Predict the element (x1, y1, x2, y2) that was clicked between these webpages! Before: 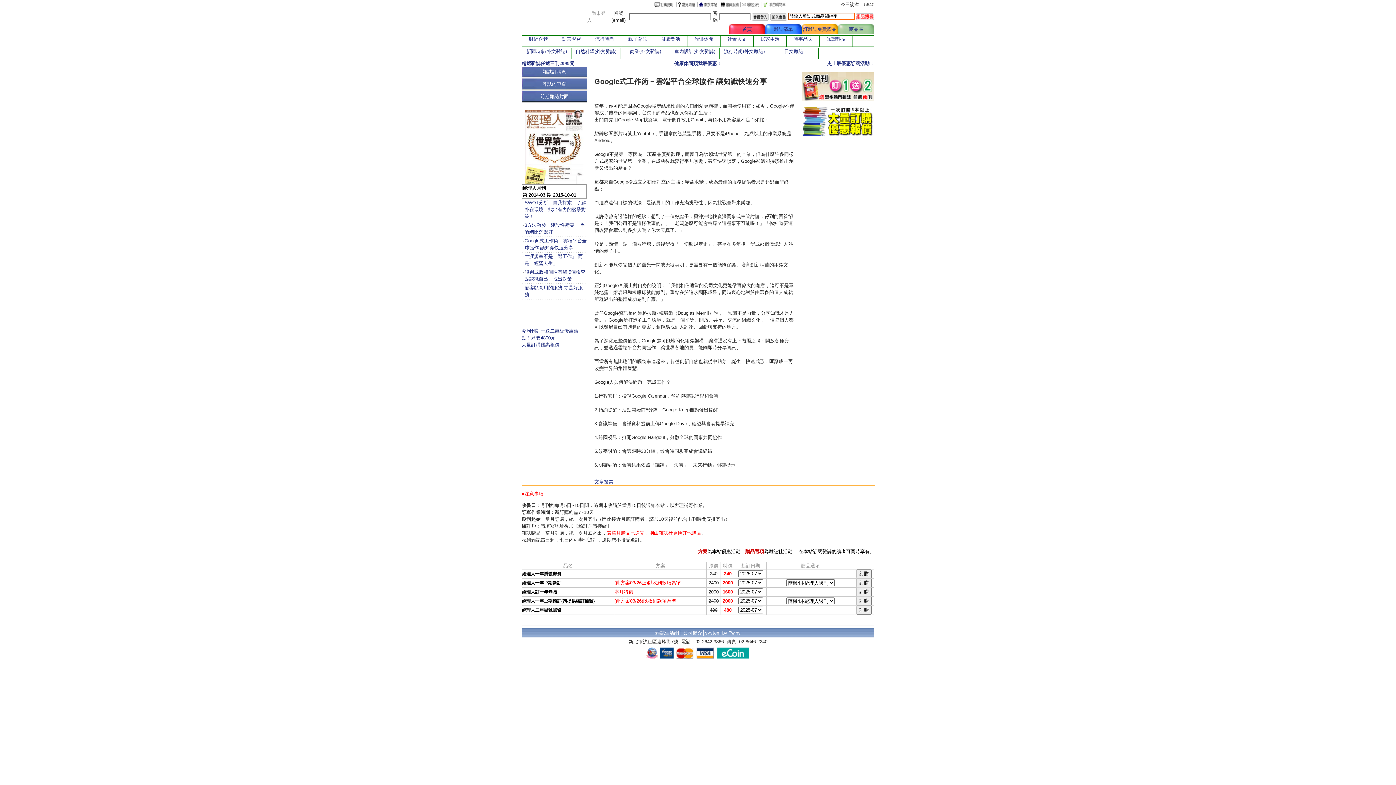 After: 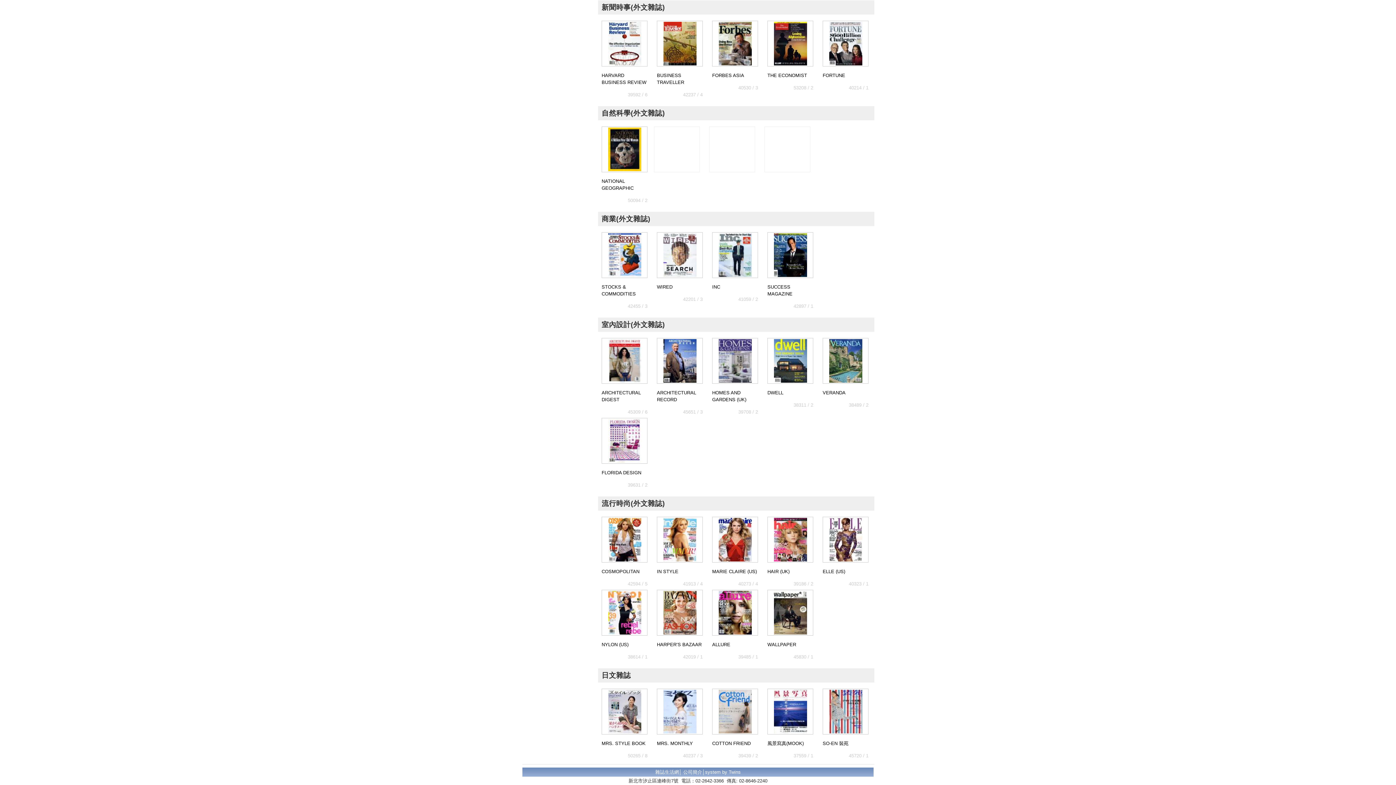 Action: label: 新聞時事(外文雜誌) bbox: (526, 48, 567, 54)